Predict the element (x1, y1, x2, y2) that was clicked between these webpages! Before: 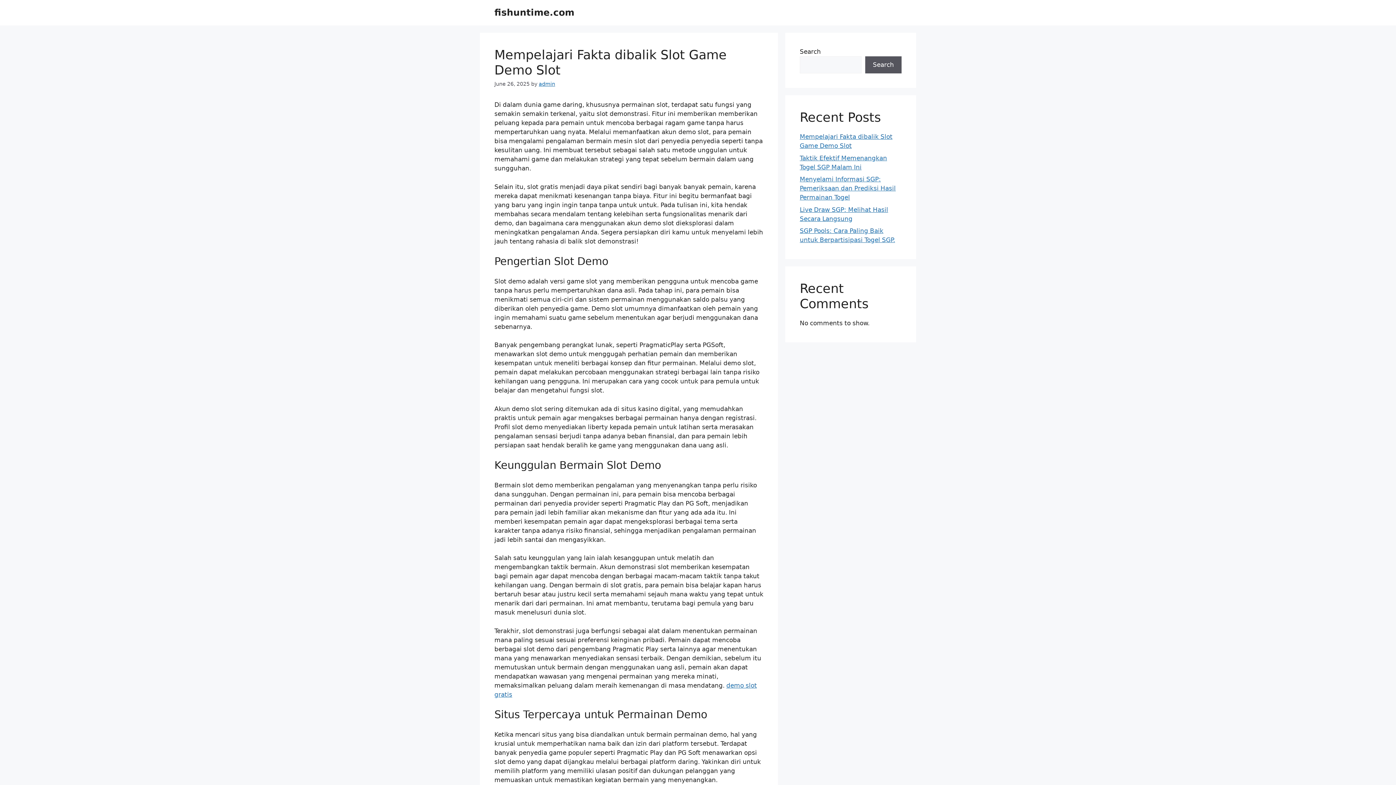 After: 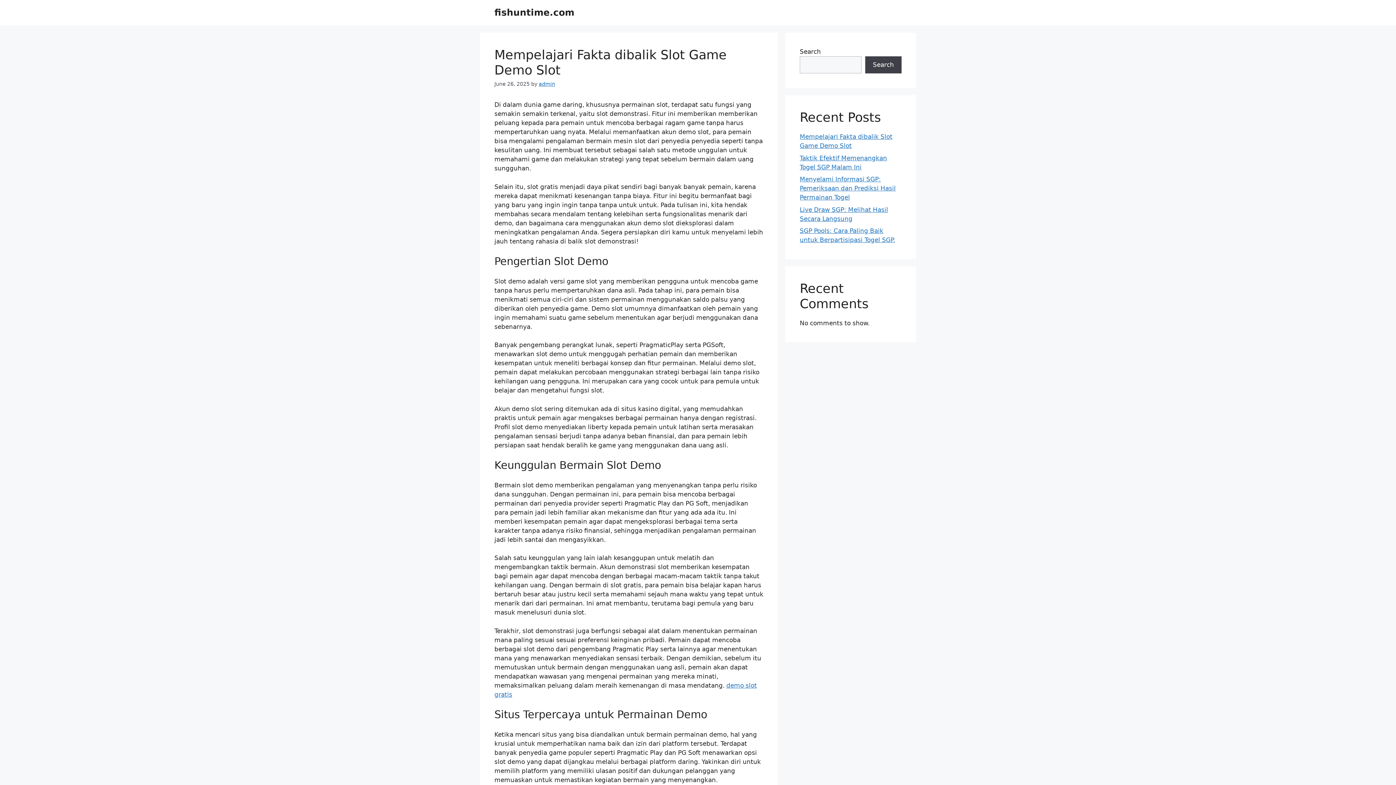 Action: label: Search bbox: (865, 56, 901, 73)